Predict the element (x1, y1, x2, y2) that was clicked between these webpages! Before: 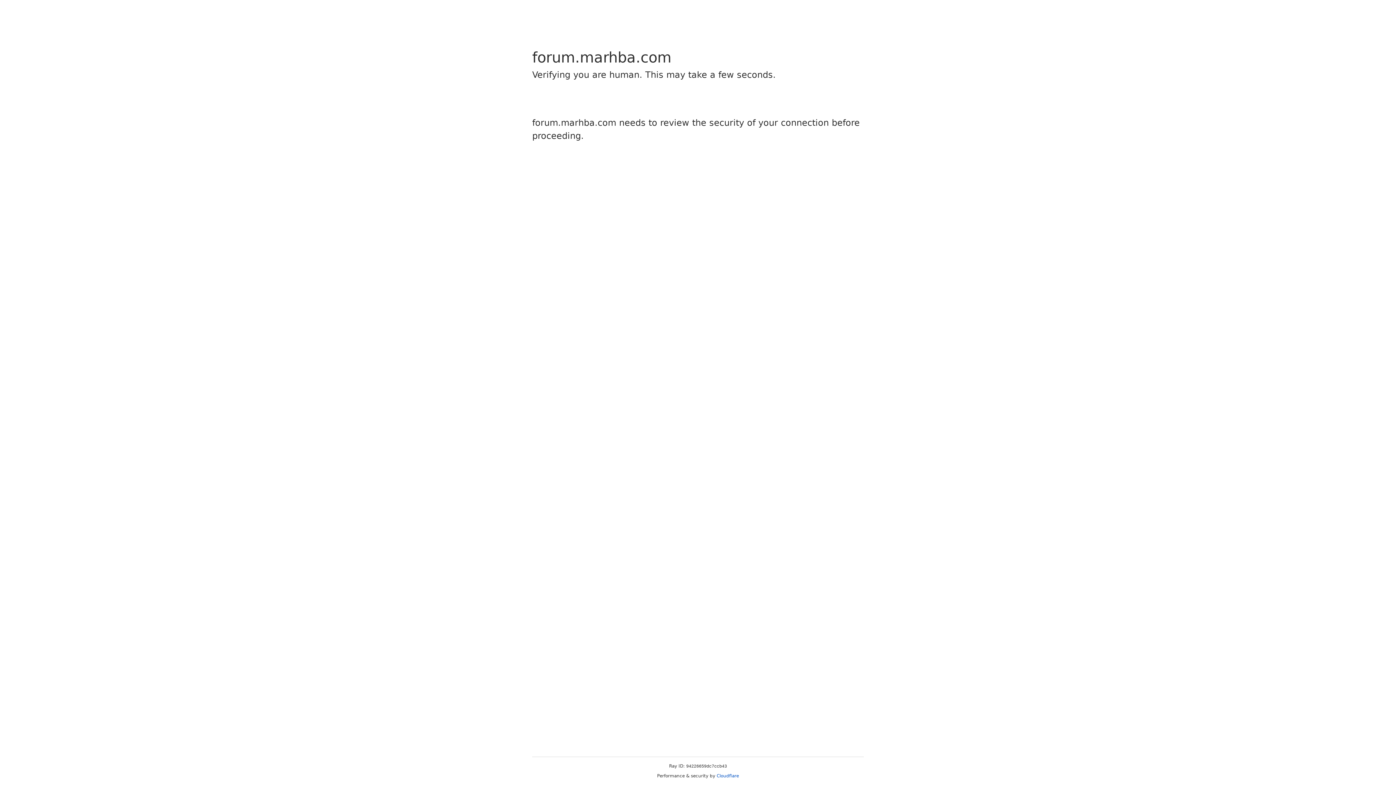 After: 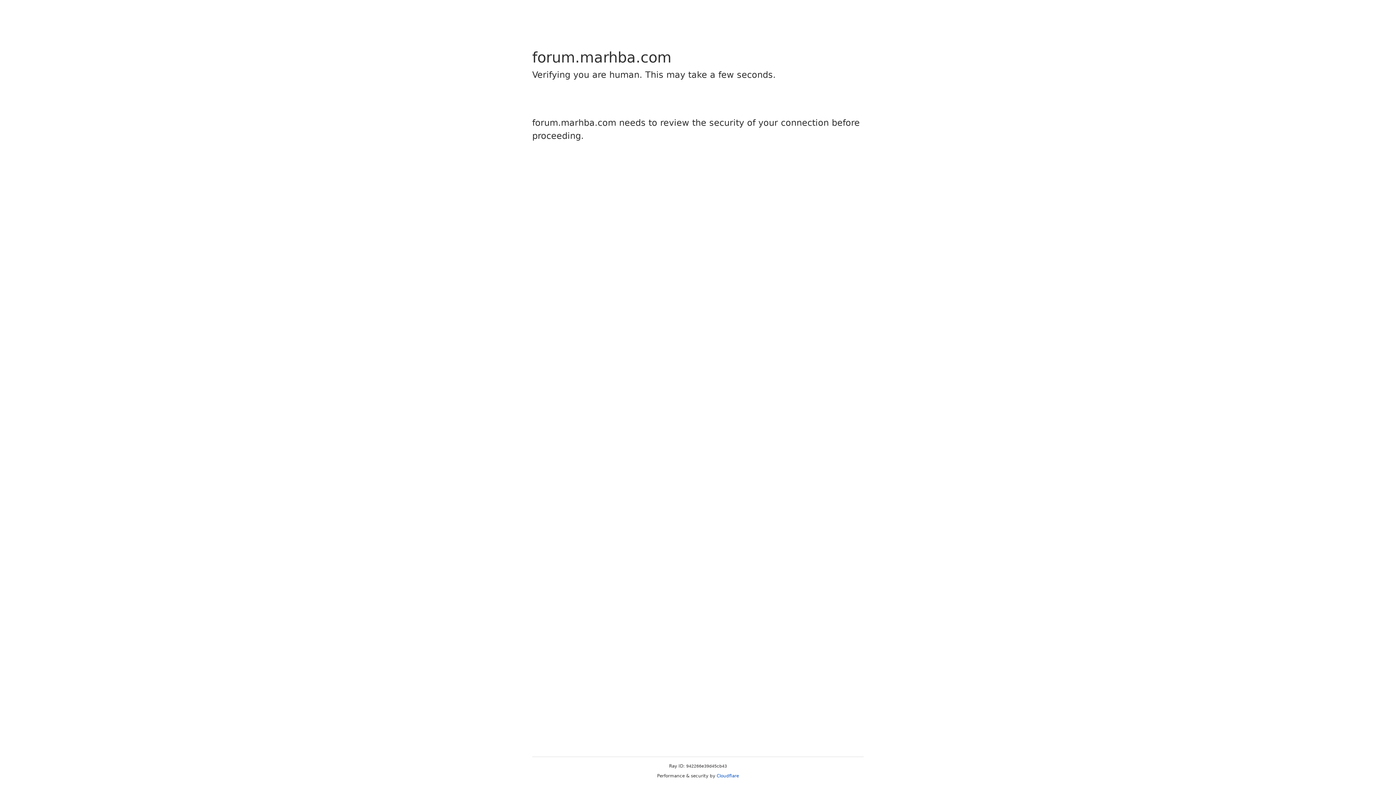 Action: bbox: (716, 773, 739, 778) label: Cloudflare